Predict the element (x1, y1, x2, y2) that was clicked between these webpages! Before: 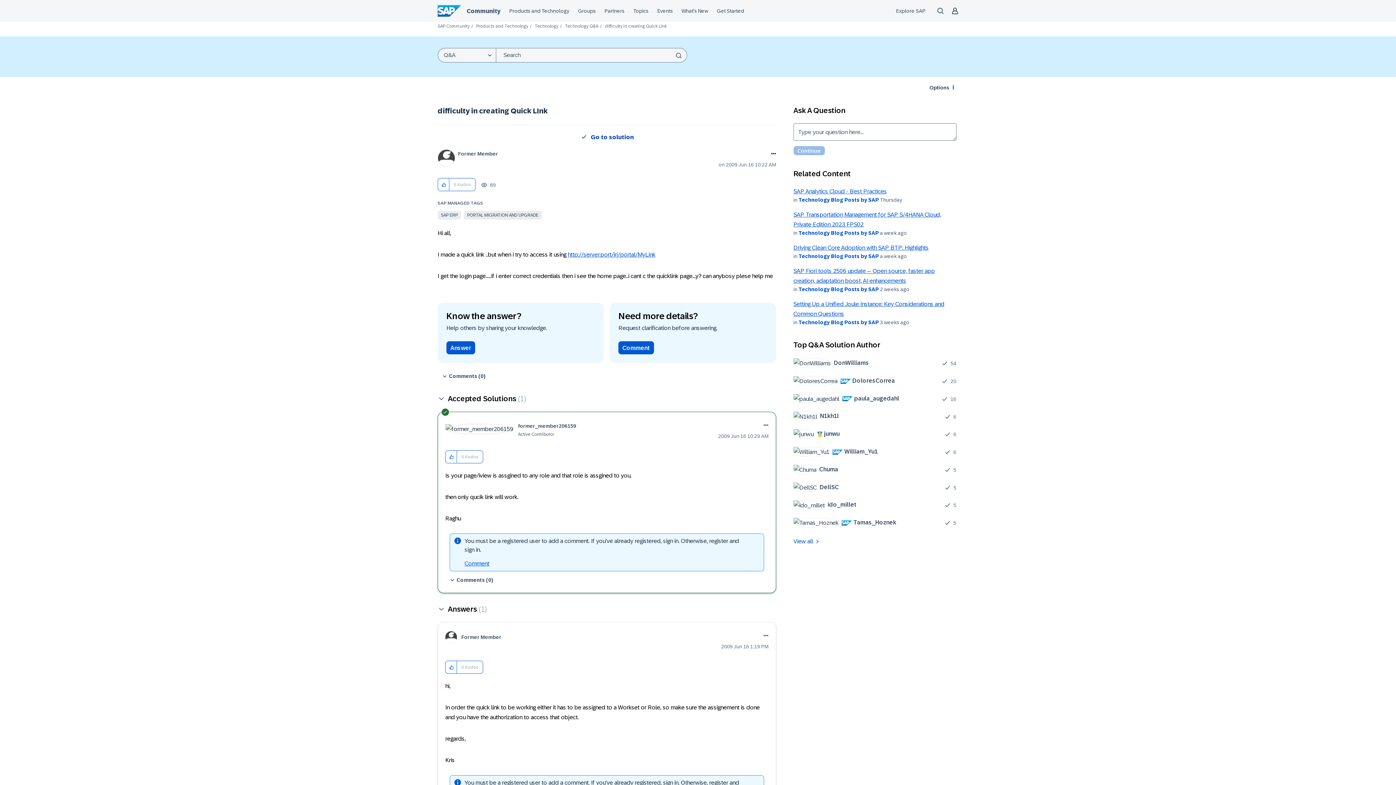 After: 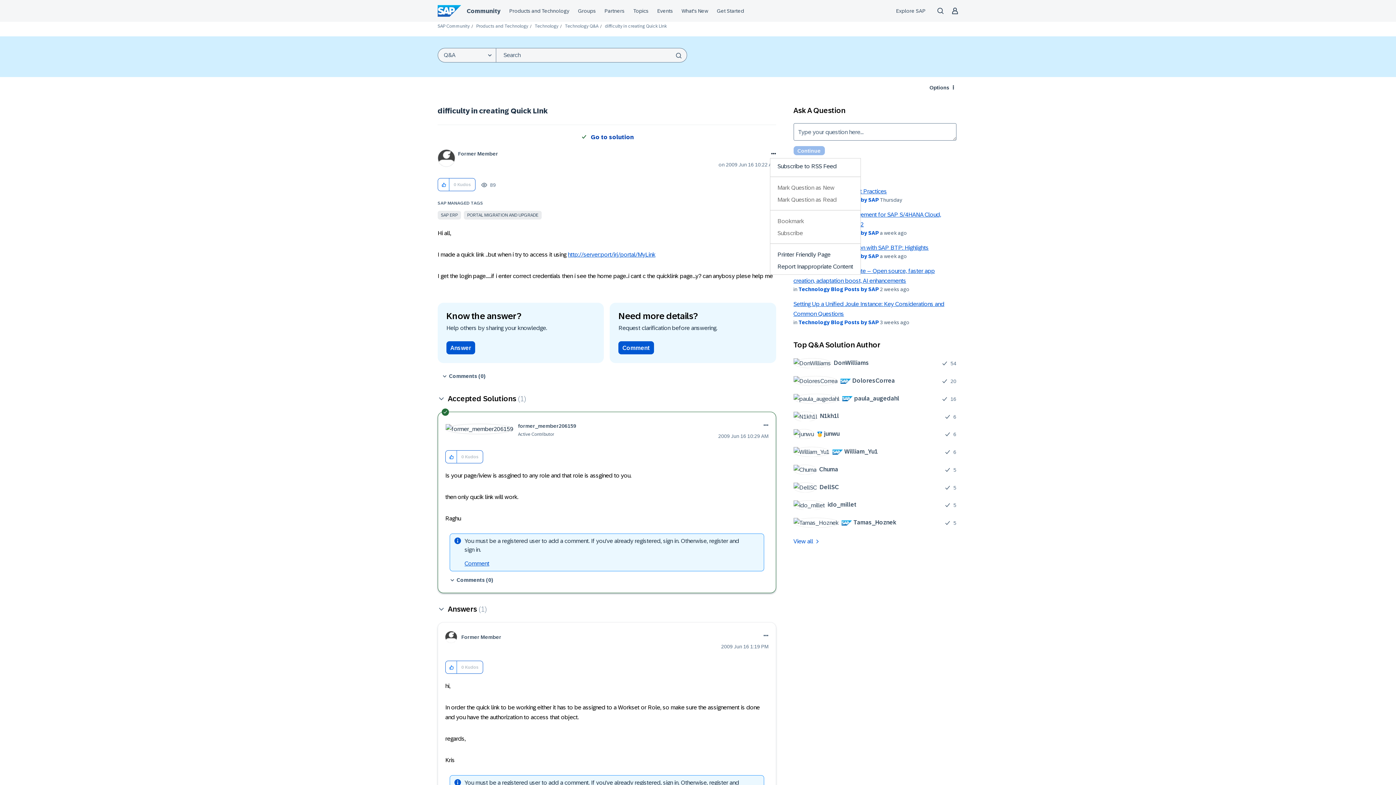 Action: bbox: (770, 149, 776, 158) label: Show difficulty in creating Quick LInk post option menu